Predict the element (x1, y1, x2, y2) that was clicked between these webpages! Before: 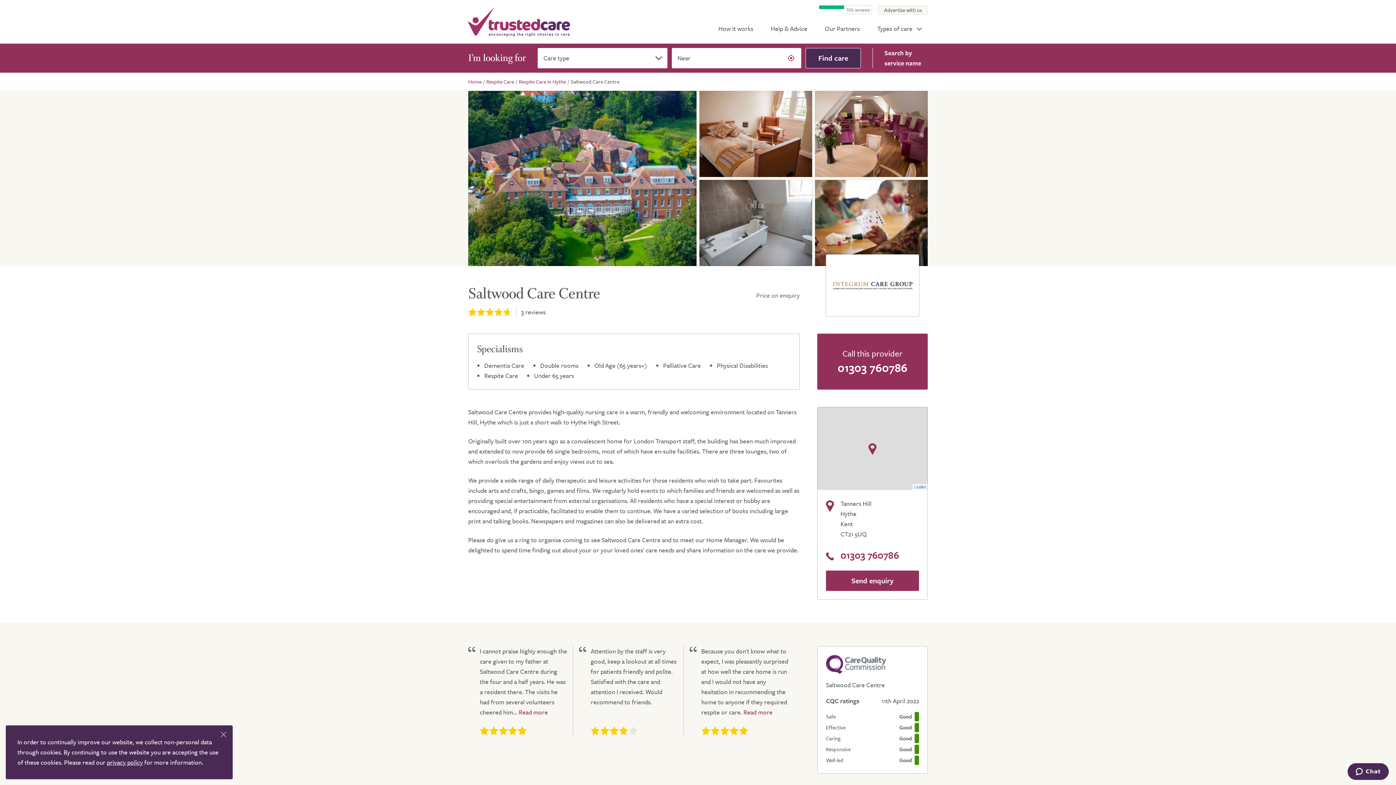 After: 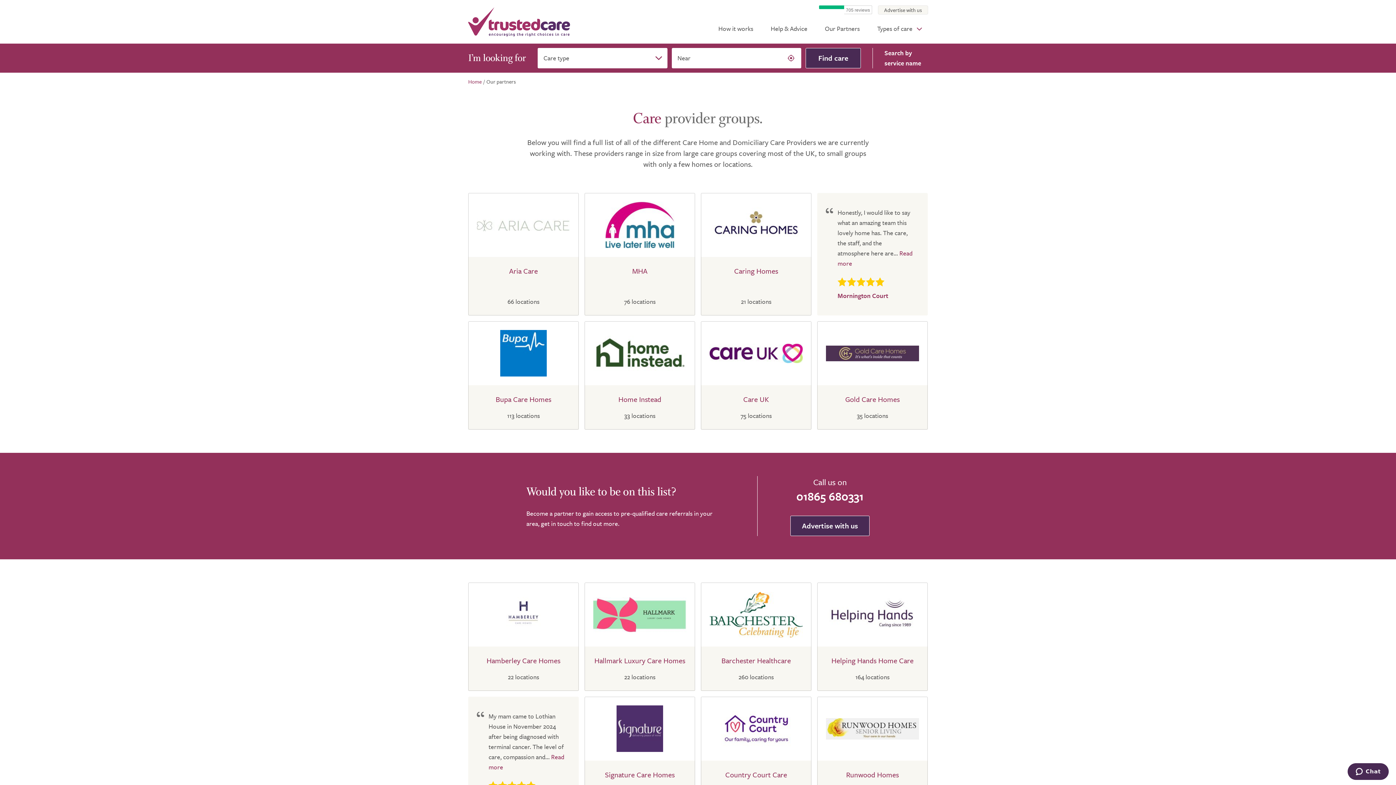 Action: label: Our Partners bbox: (819, 19, 865, 38)